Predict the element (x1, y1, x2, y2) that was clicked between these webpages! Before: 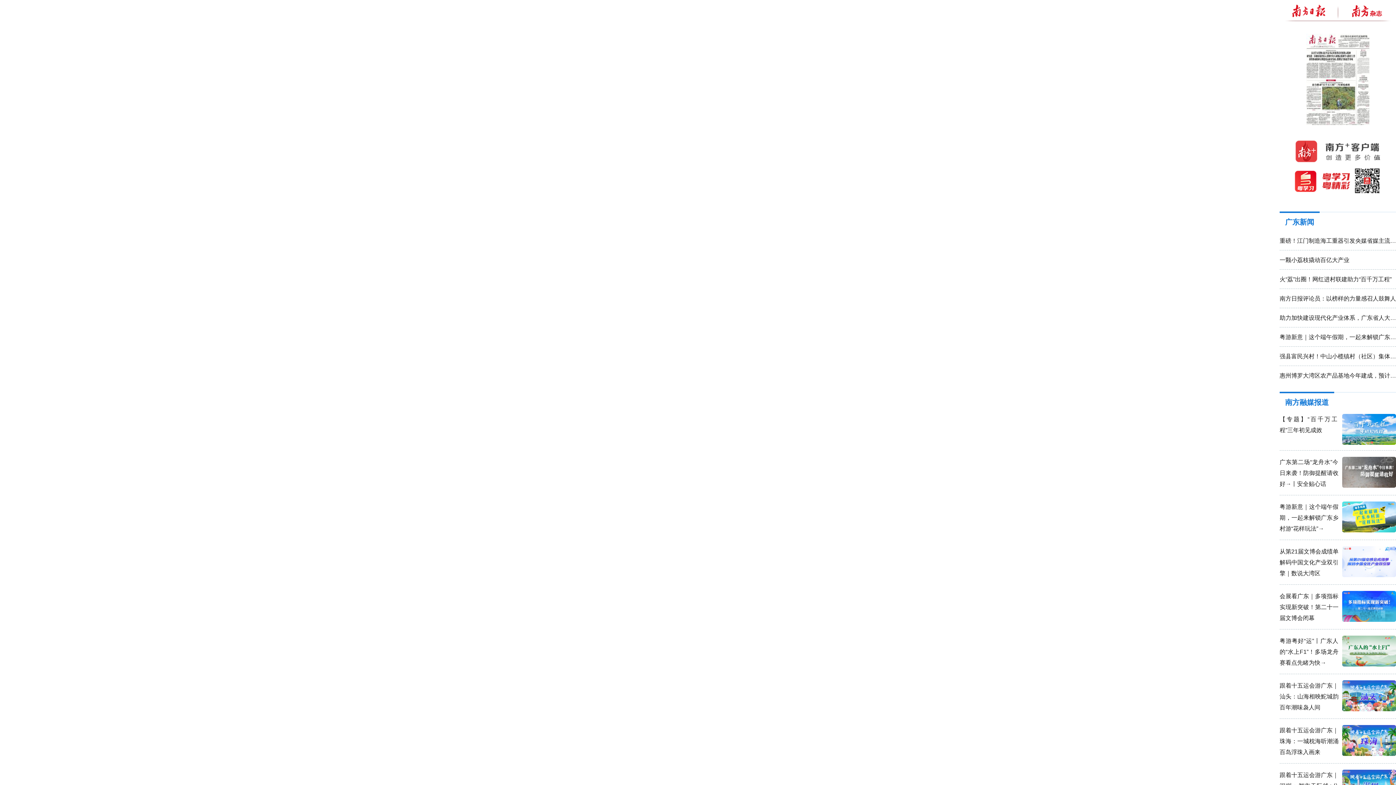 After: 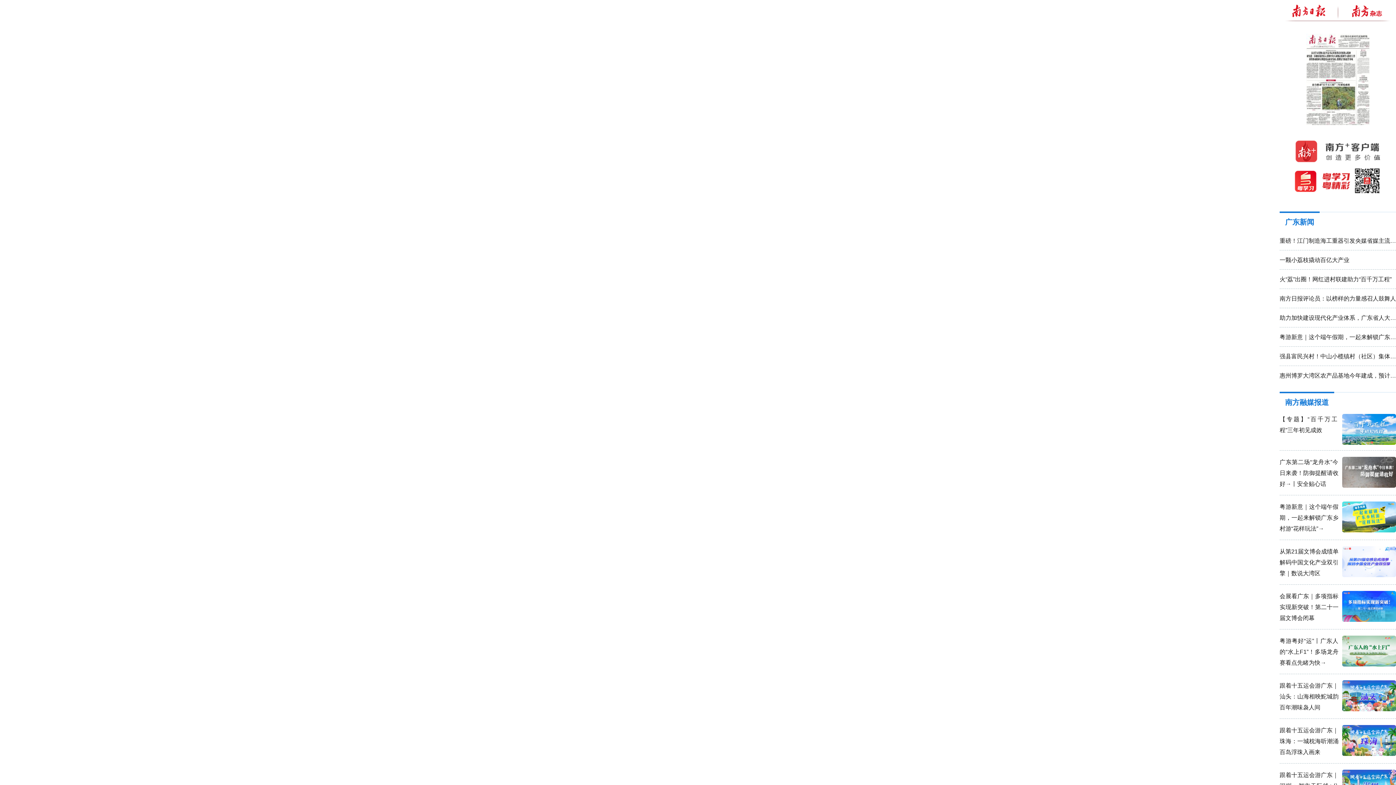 Action: bbox: (1306, 33, 1370, 125)